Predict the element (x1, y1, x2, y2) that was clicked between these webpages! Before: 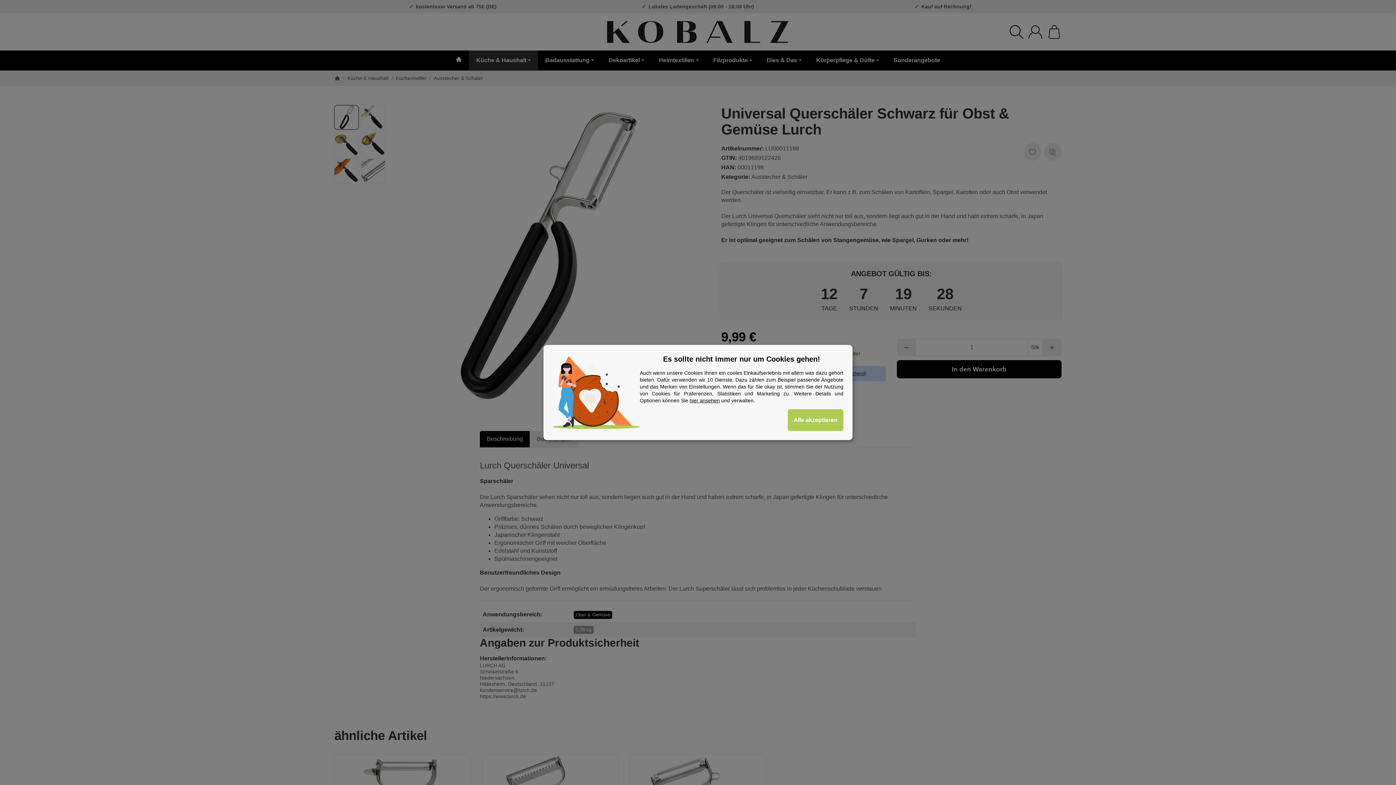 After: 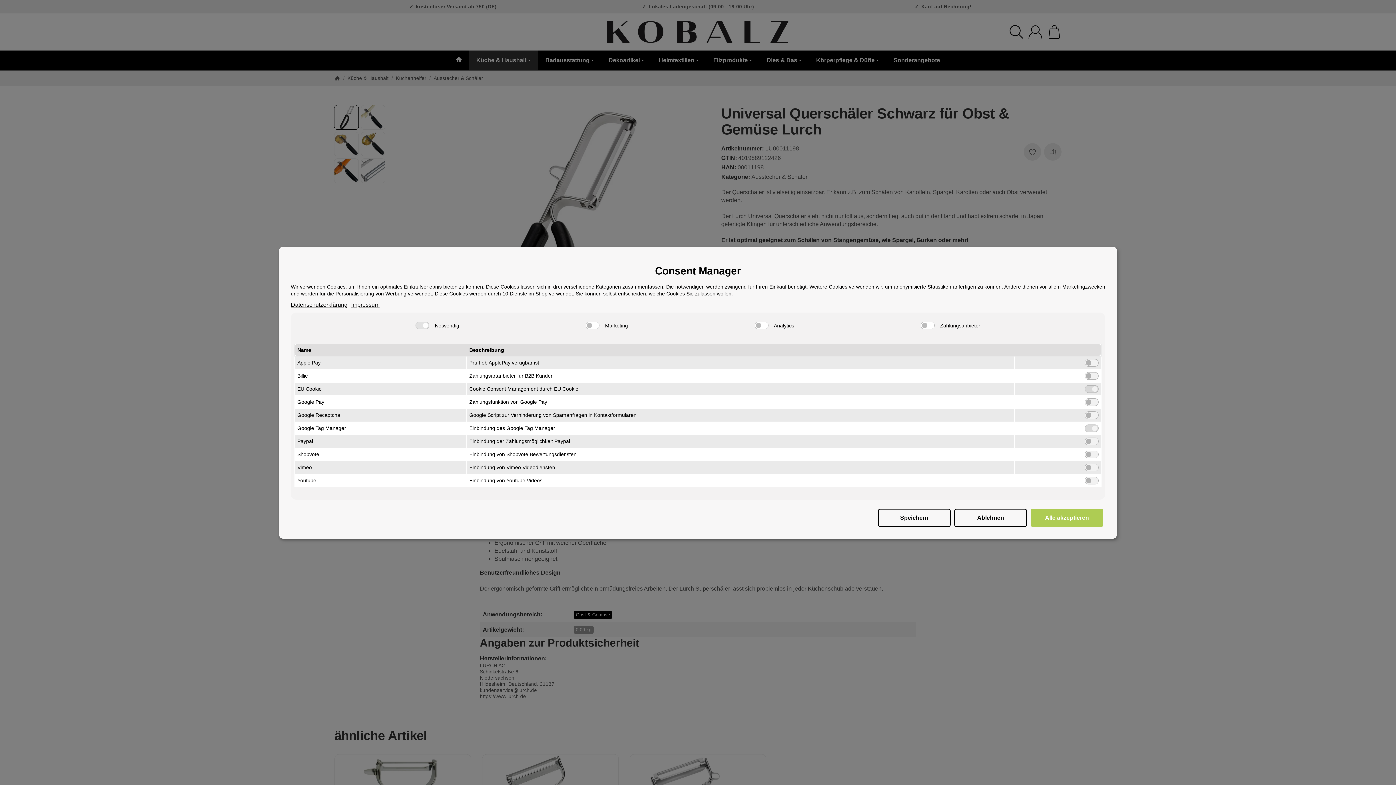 Action: bbox: (689, 397, 720, 403) label: hier ansehen